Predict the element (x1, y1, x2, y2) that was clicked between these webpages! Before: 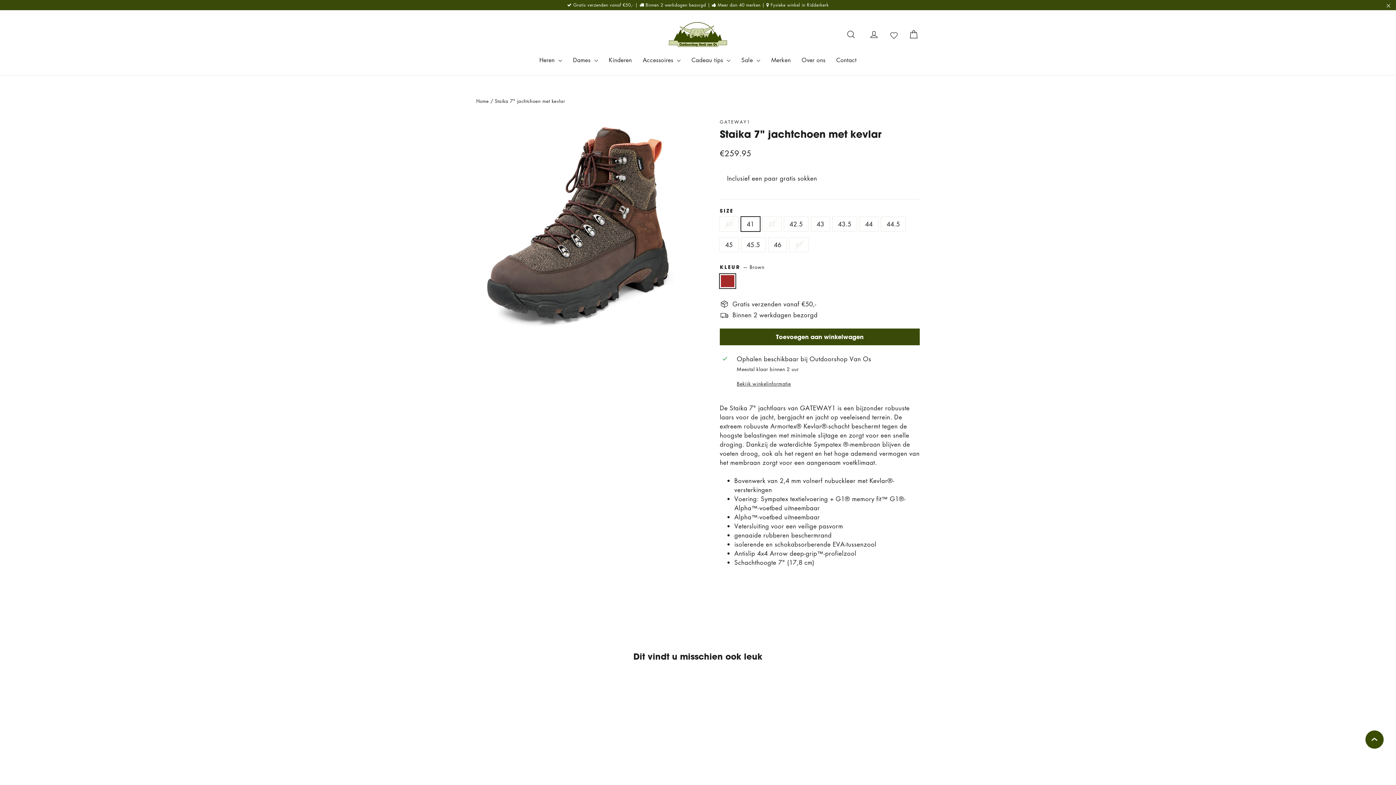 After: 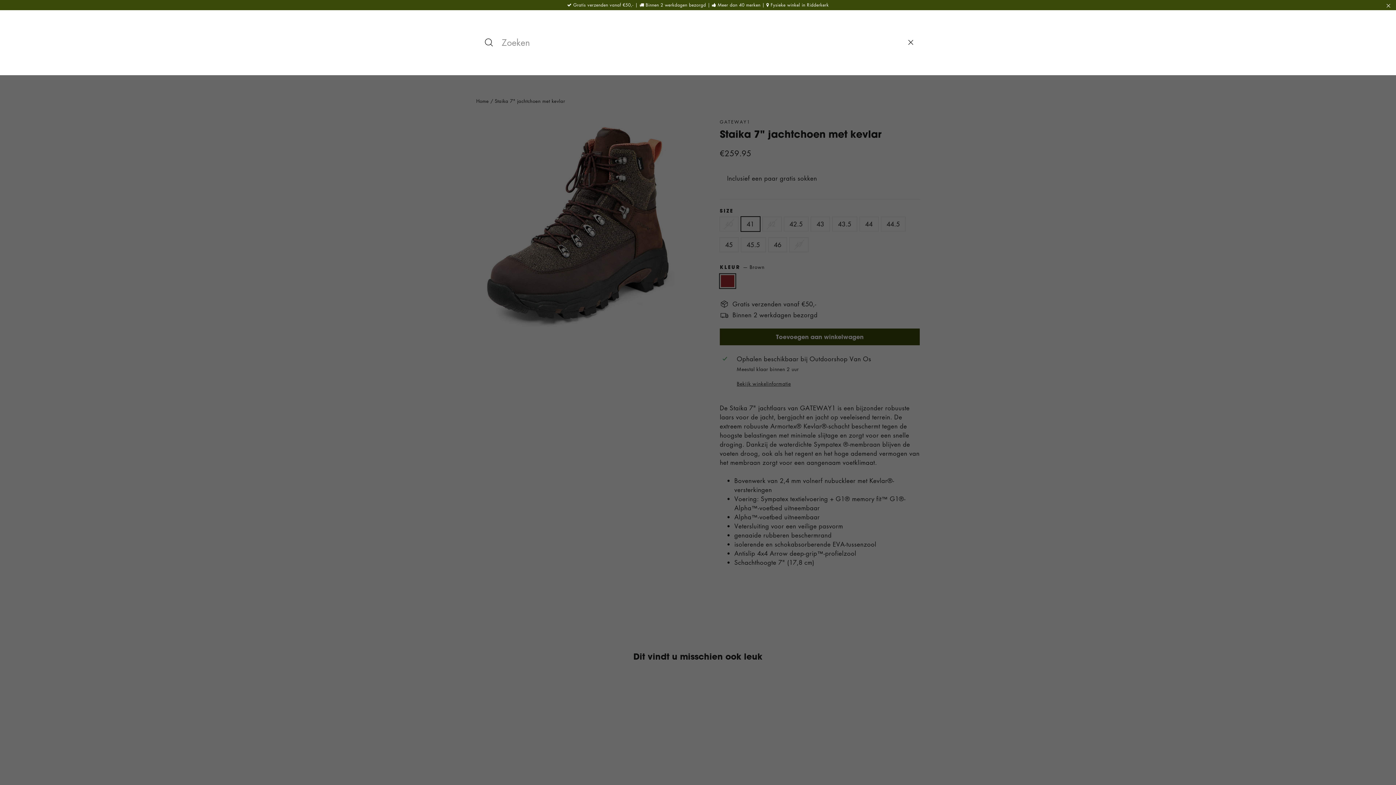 Action: bbox: (840, 25, 861, 43) label: Zoeken